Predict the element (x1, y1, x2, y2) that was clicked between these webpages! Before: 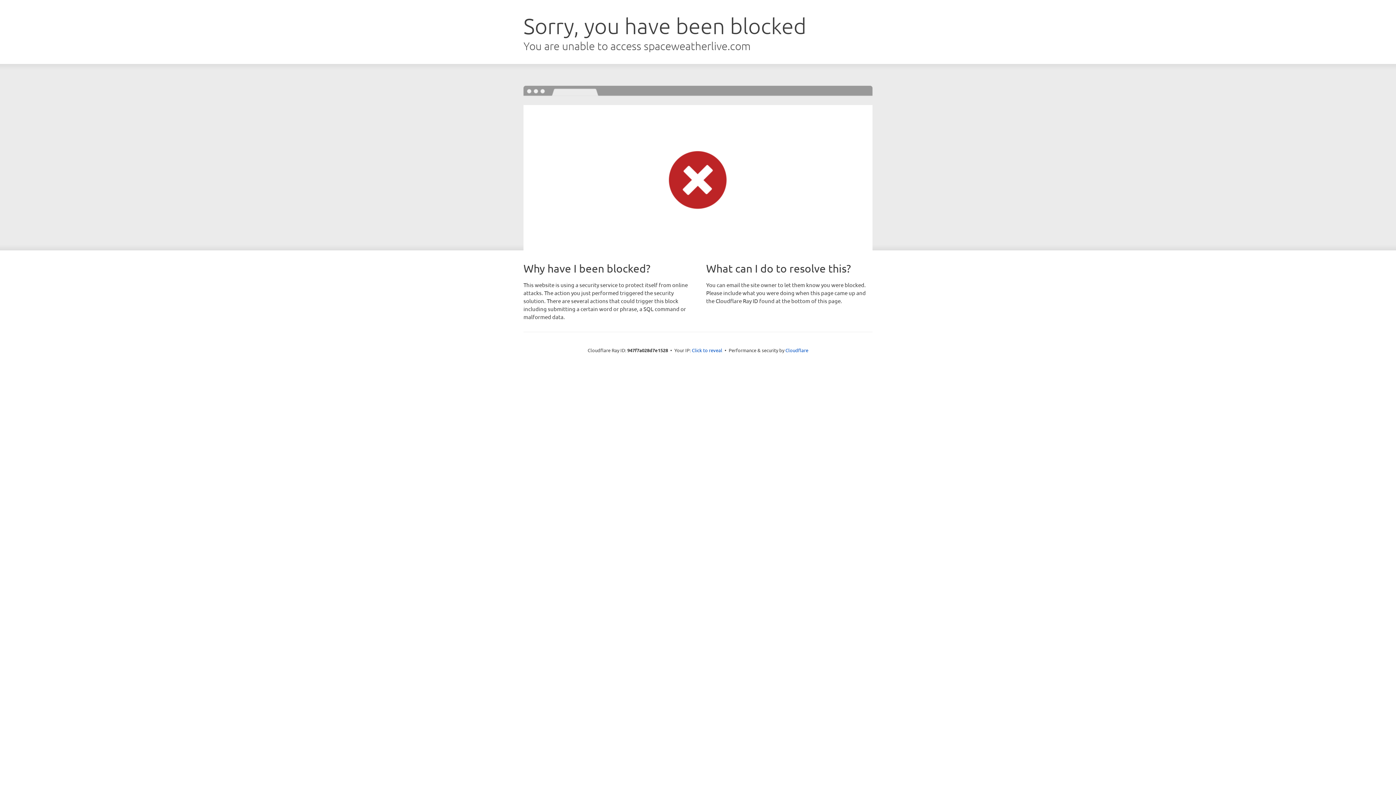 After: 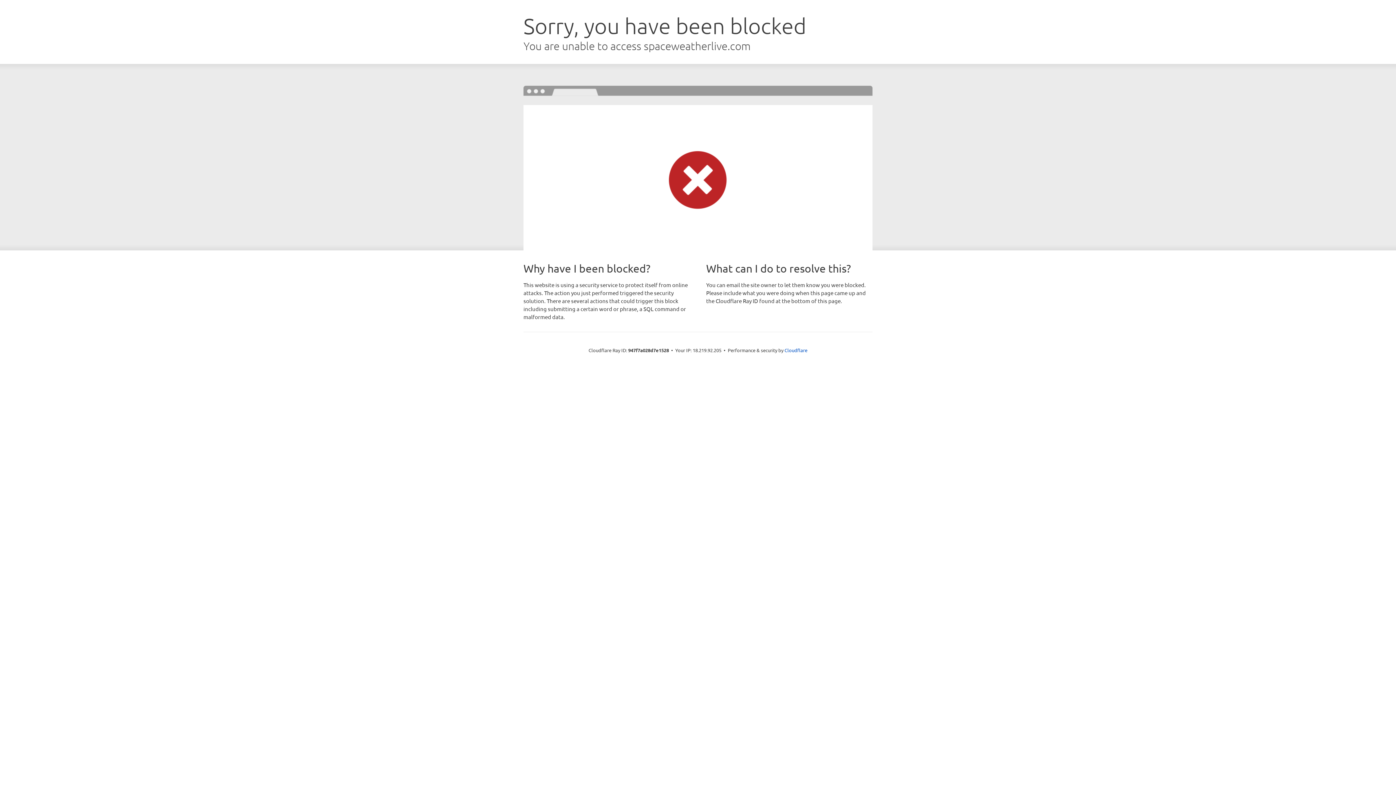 Action: bbox: (692, 346, 722, 353) label: Click to reveal